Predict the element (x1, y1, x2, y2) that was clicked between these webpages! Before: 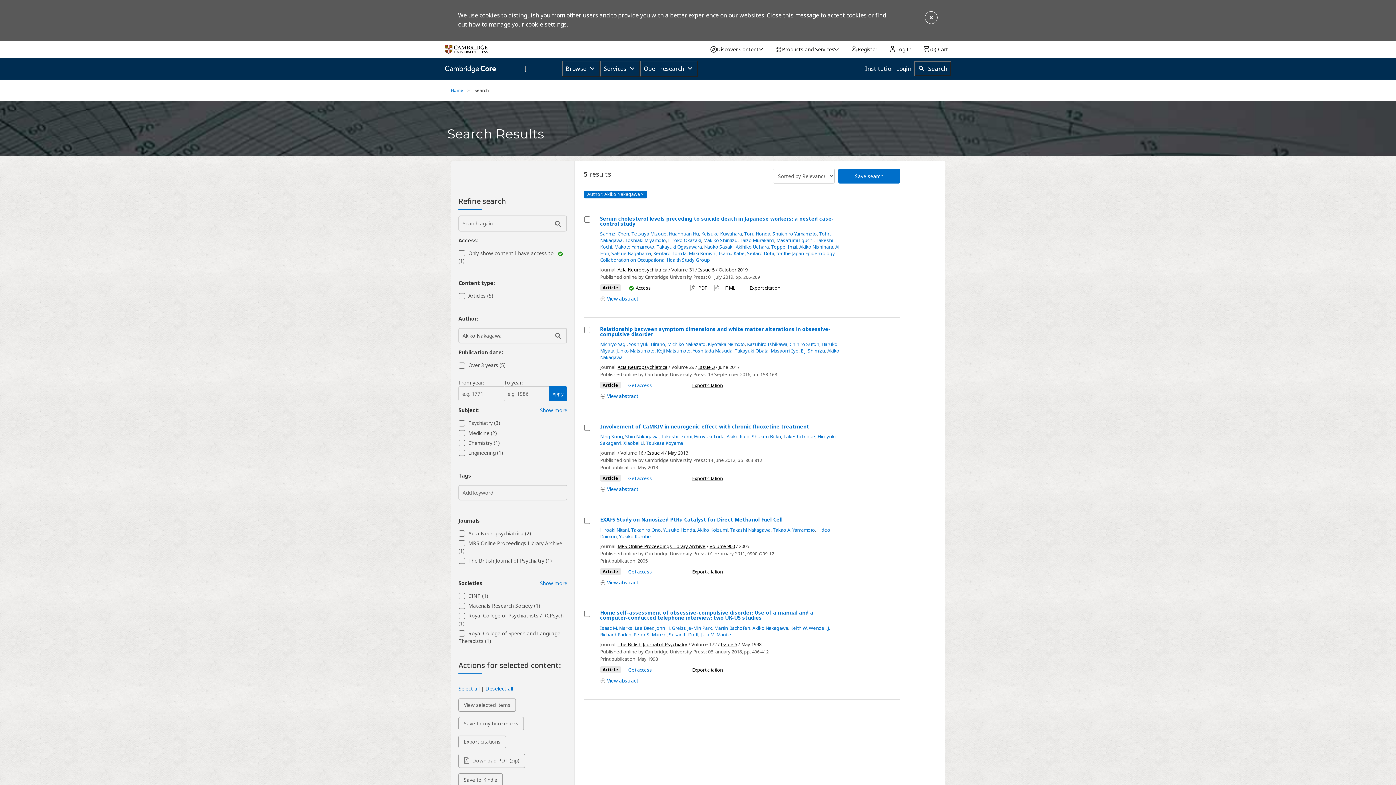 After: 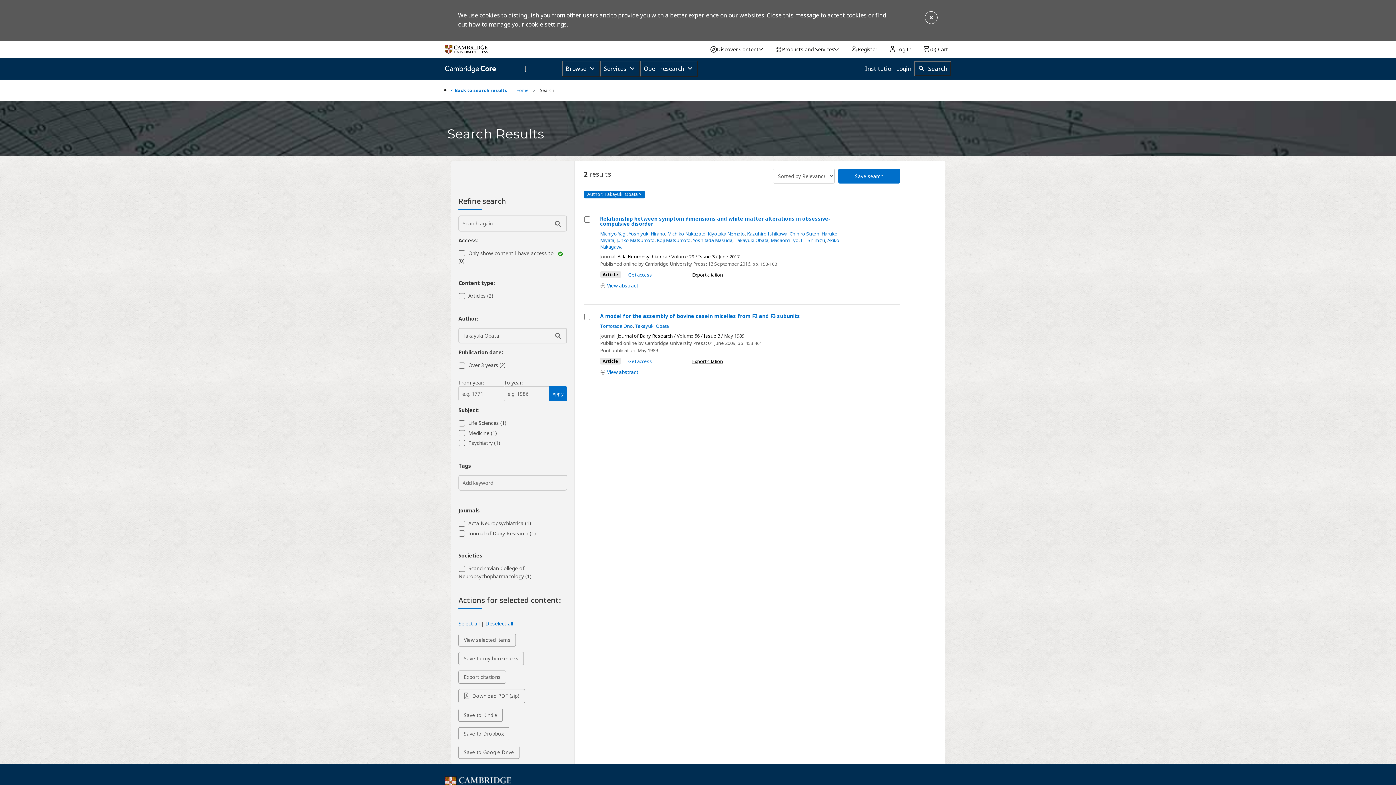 Action: label: Takayuki Obata bbox: (734, 347, 768, 354)